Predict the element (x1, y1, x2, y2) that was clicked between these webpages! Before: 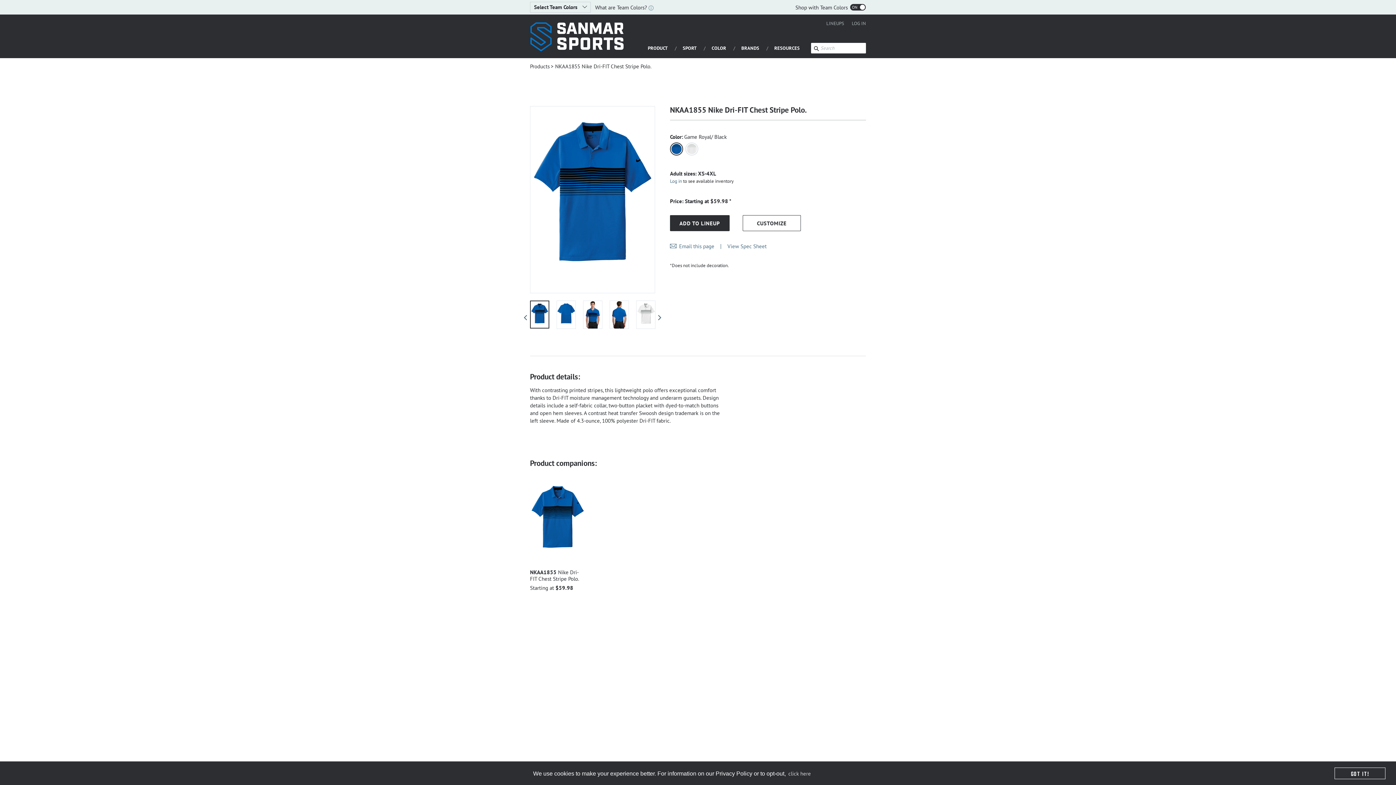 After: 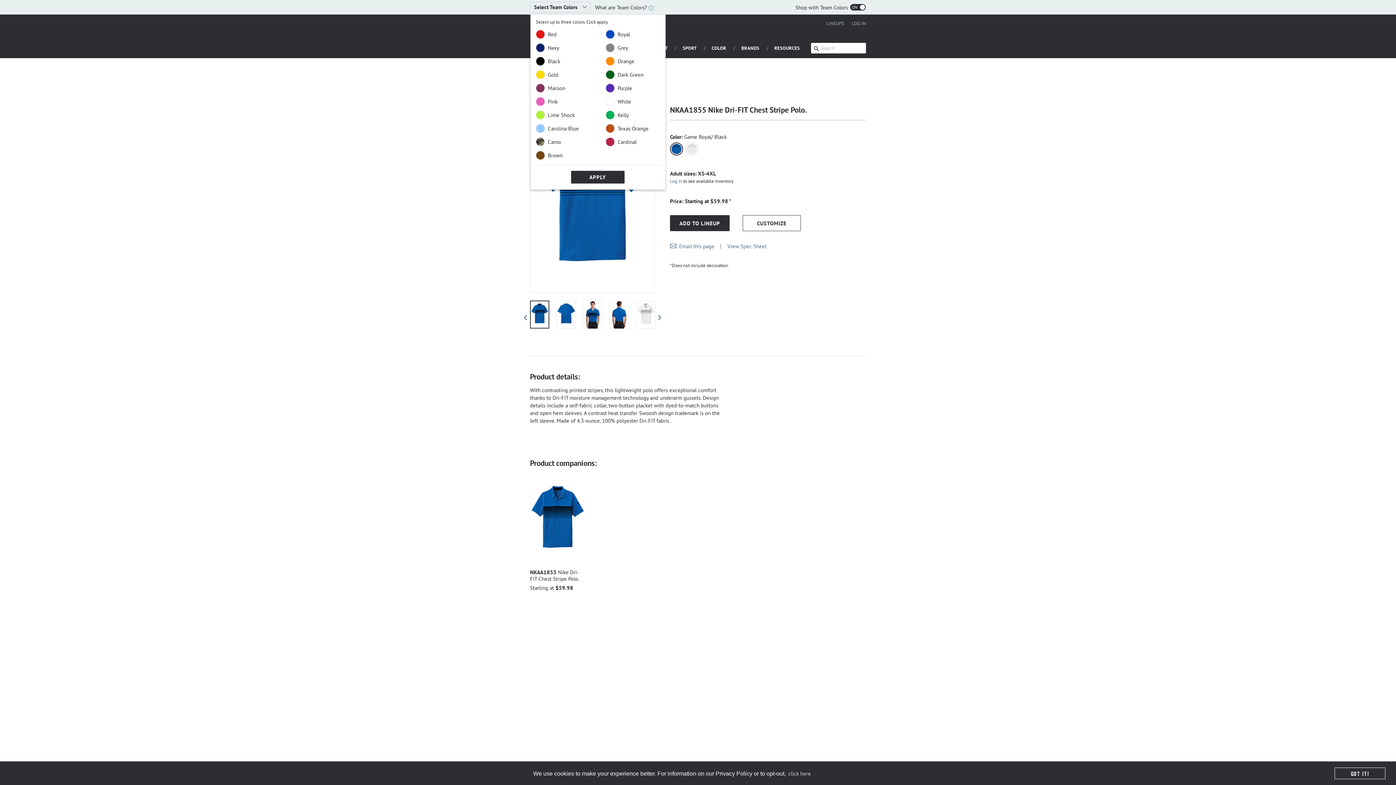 Action: bbox: (530, 3, 583, 10) label: Select Team Colors 